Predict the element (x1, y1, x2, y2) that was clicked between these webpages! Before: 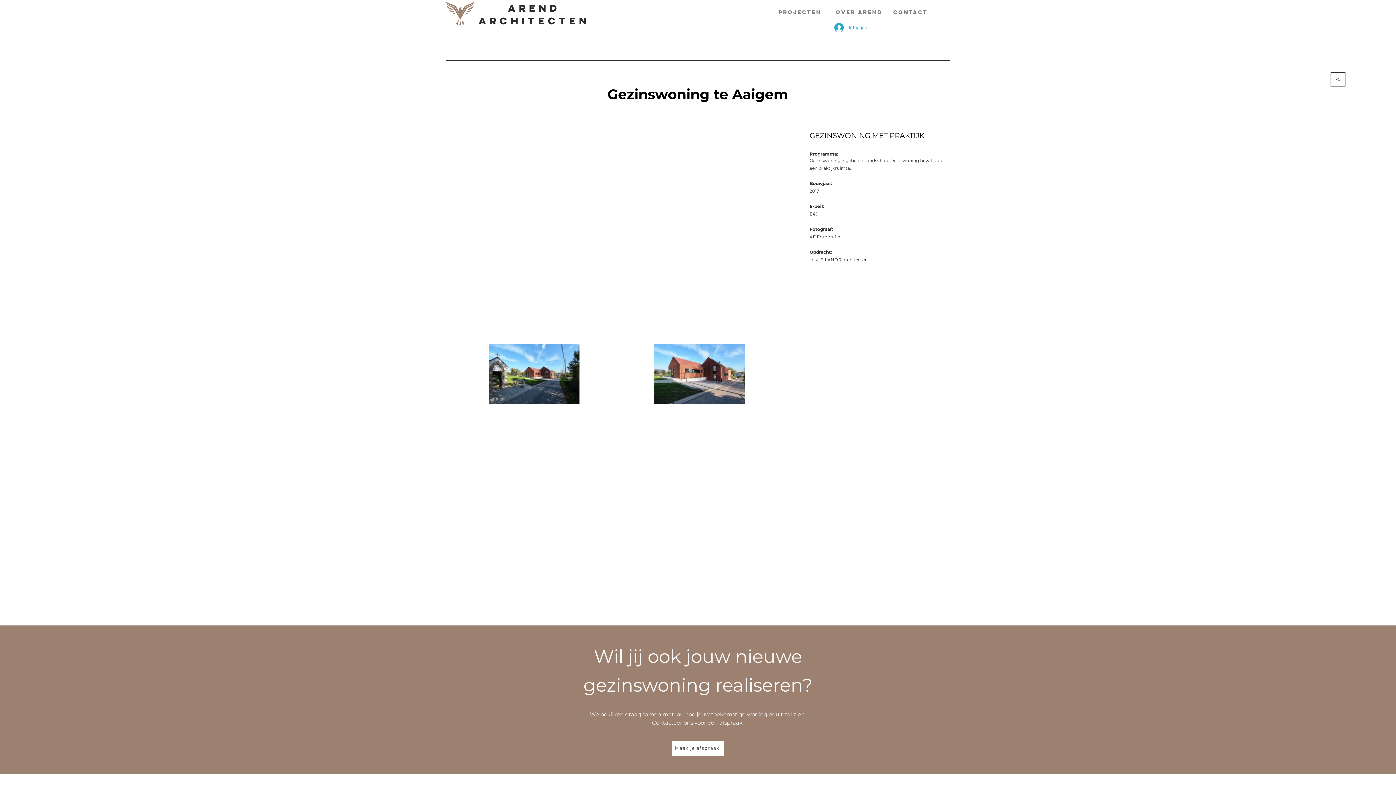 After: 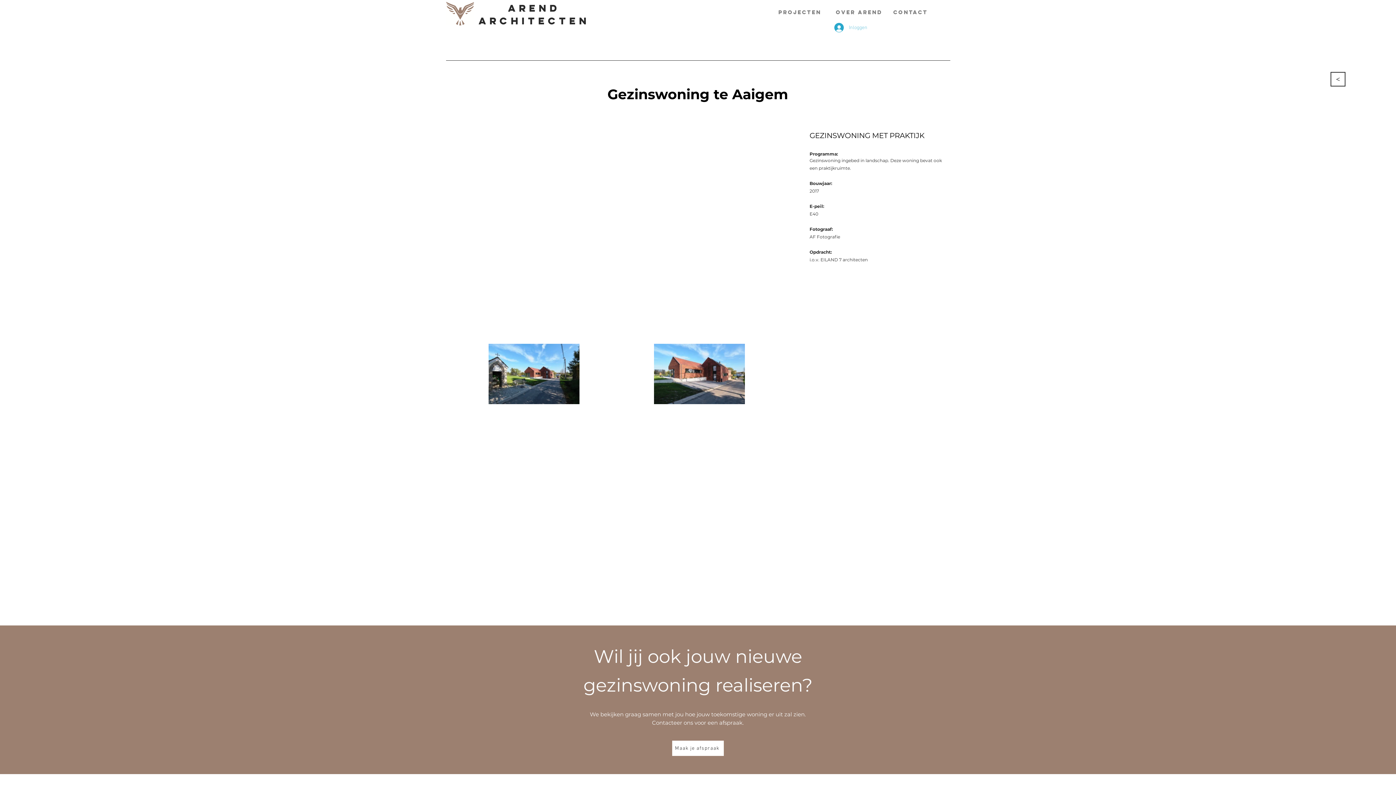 Action: bbox: (829, 20, 872, 34) label: Inloggen